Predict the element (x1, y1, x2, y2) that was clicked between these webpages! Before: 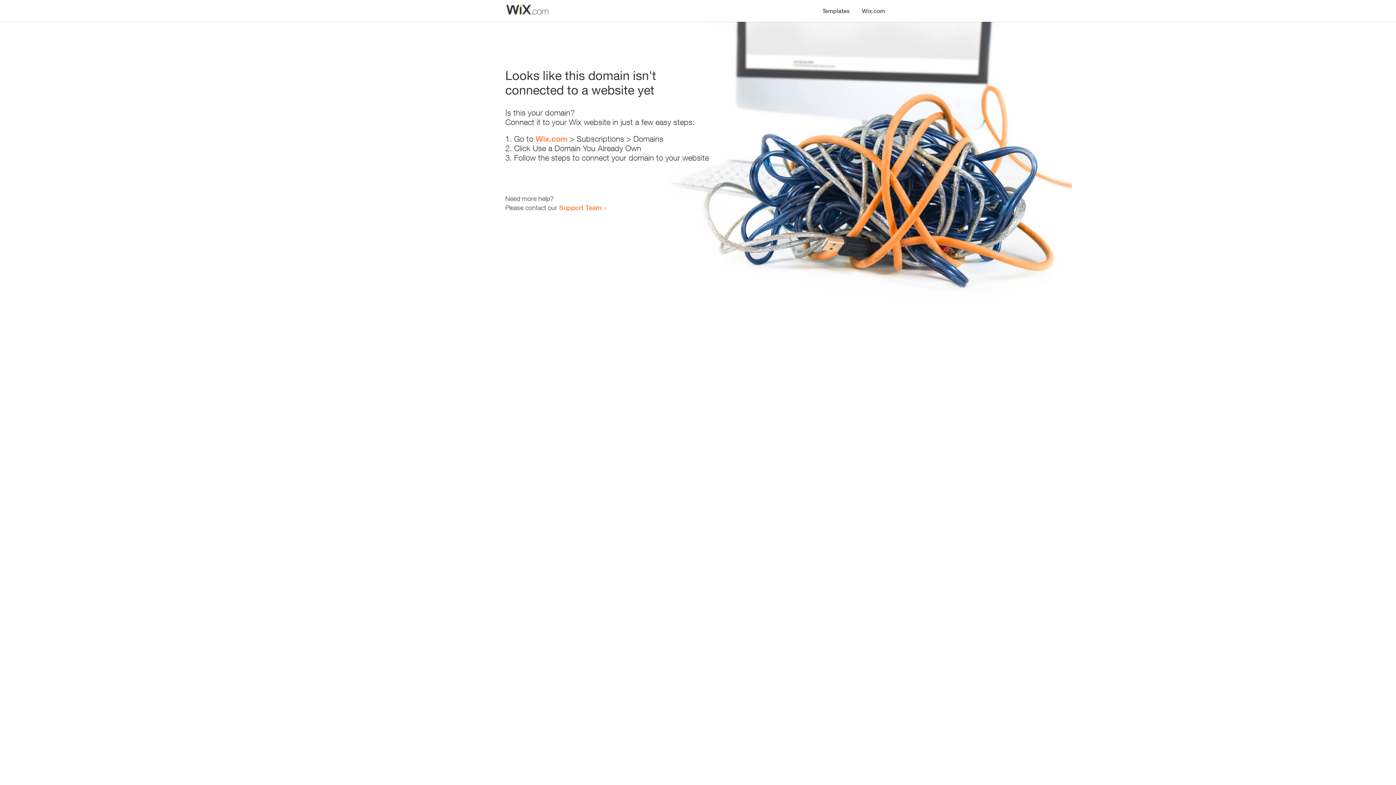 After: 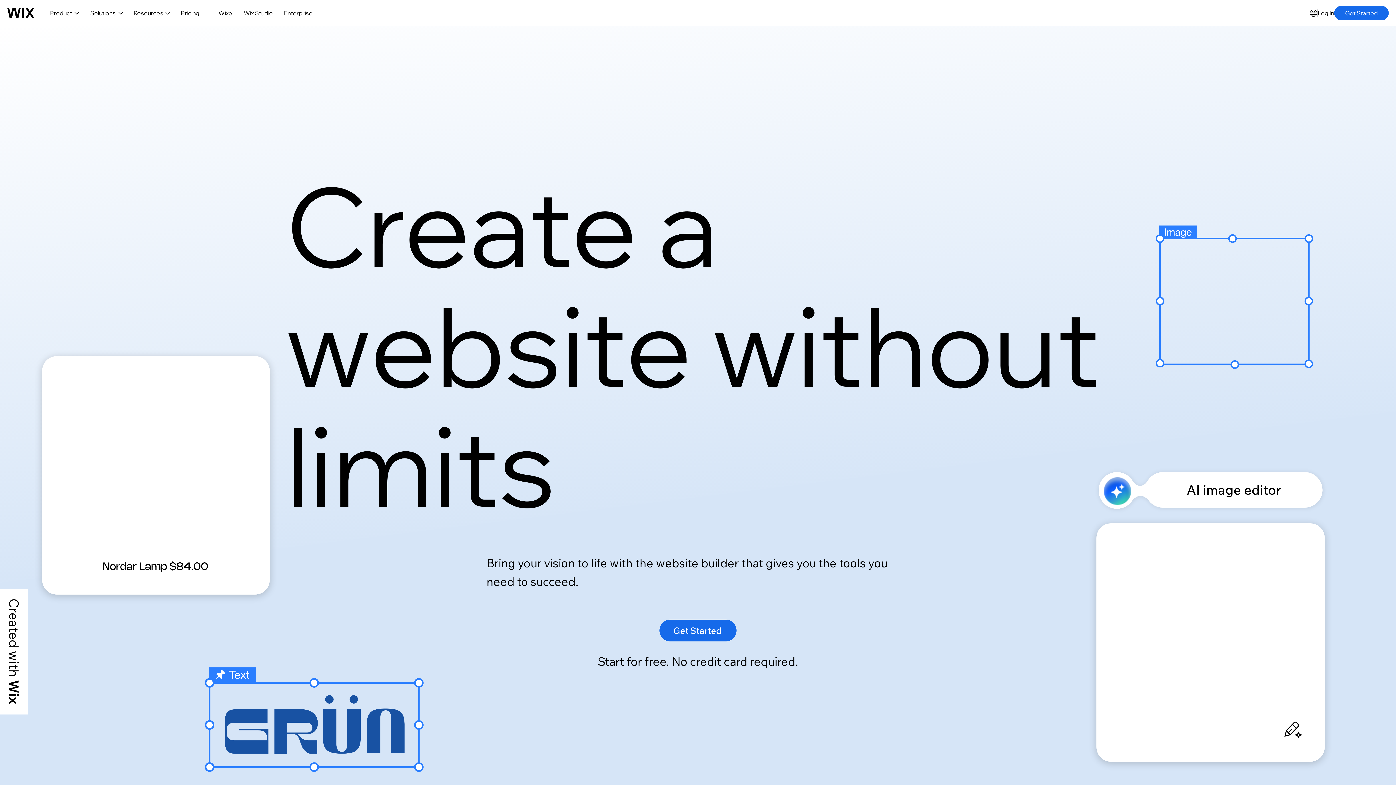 Action: label: Wix.com bbox: (856, 0, 890, 14)